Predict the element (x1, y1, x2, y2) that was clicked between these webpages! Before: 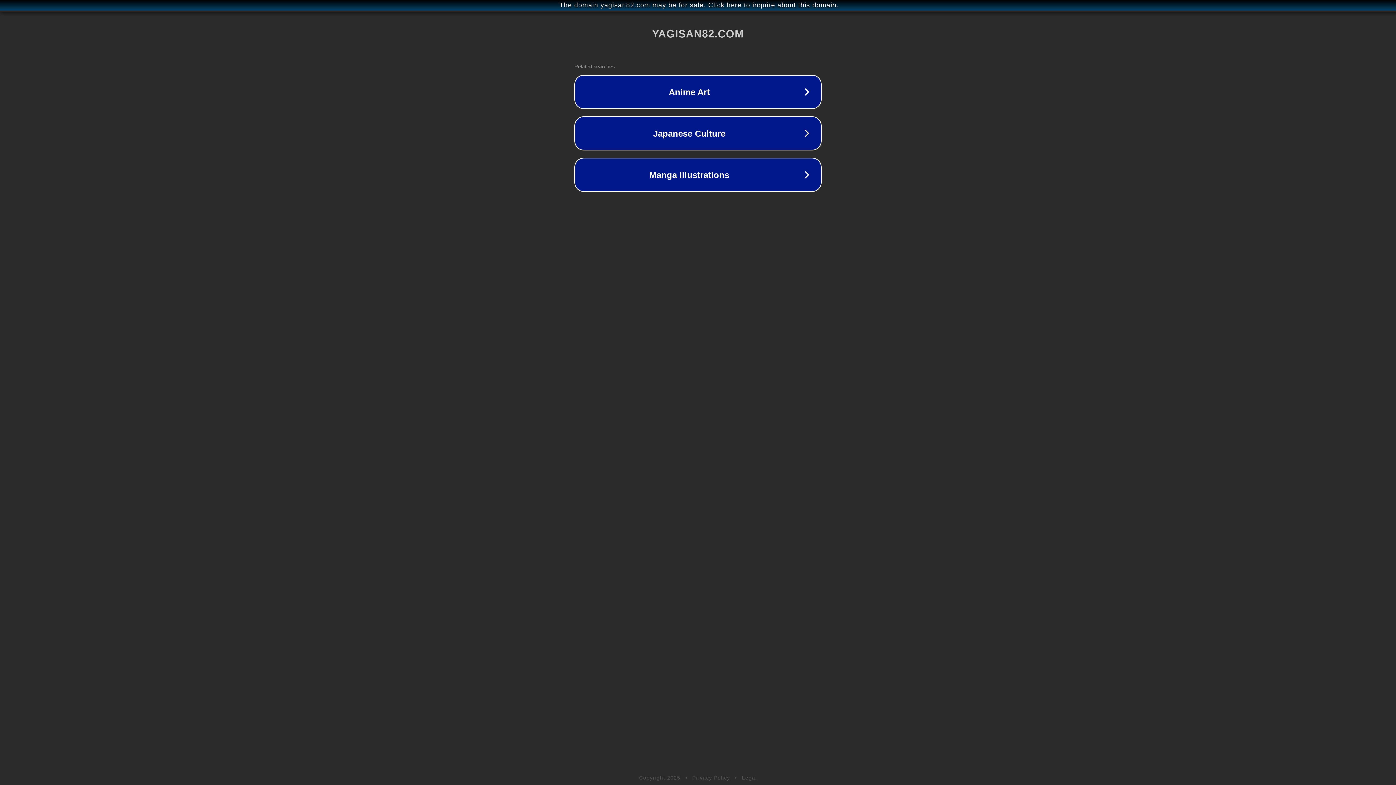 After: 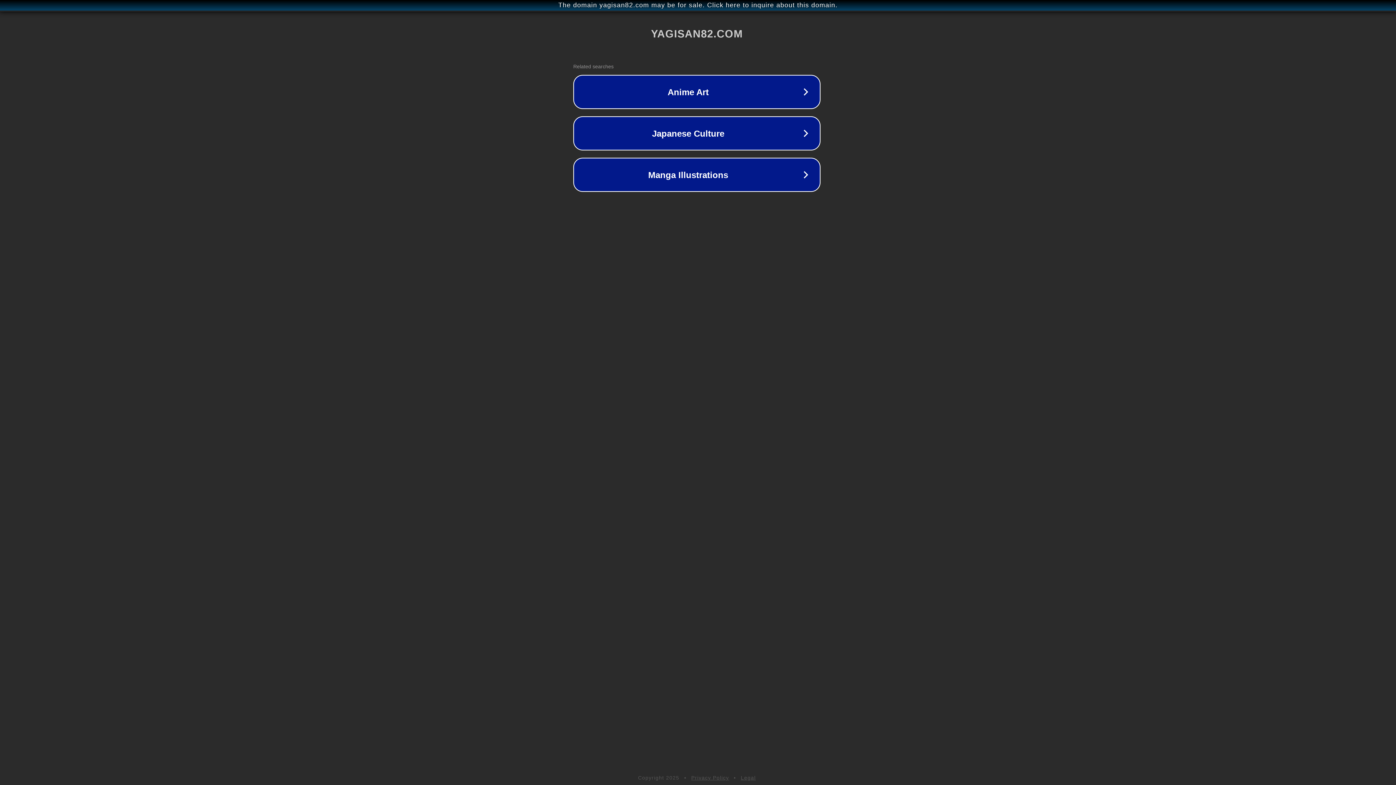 Action: bbox: (1, 1, 1397, 9) label: The domain yagisan82.com may be for sale. Click here to inquire about this domain.